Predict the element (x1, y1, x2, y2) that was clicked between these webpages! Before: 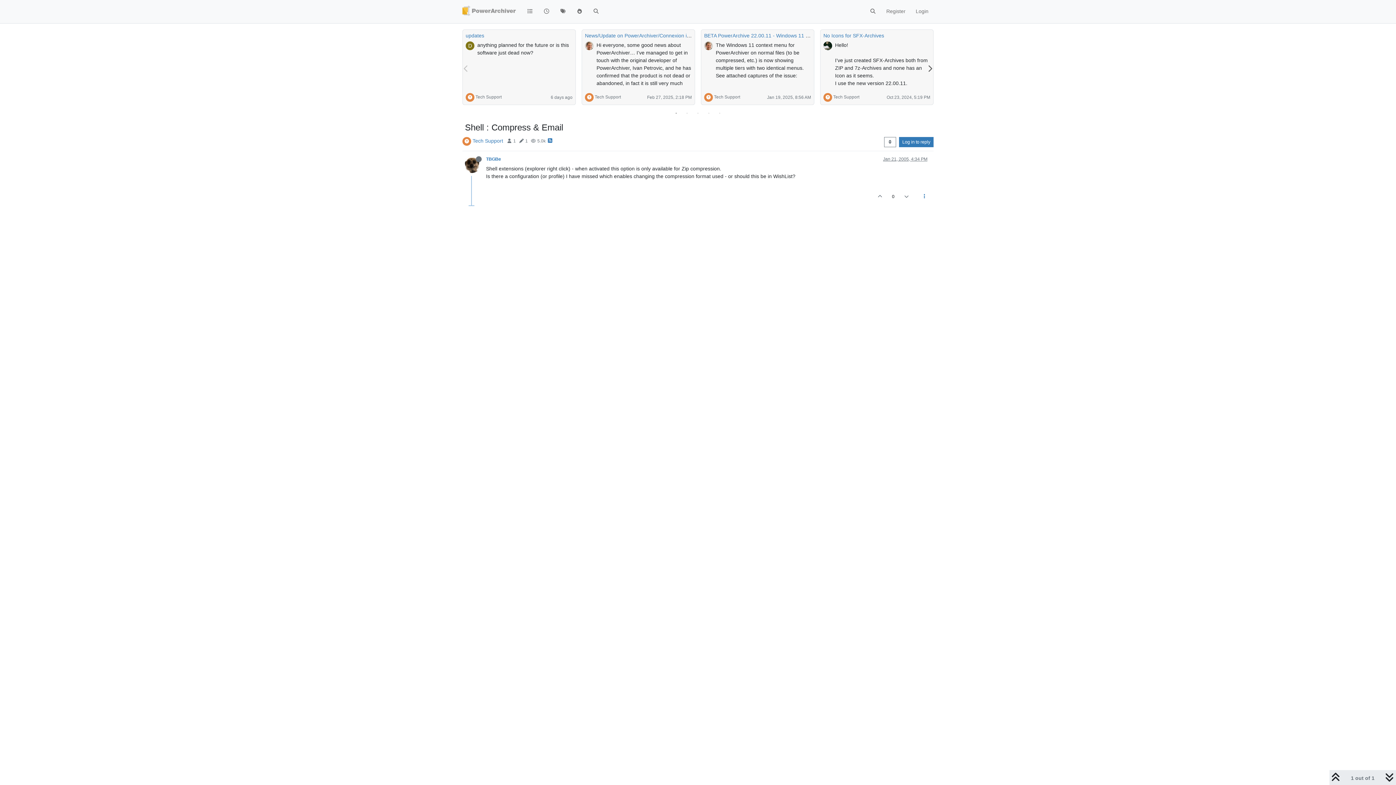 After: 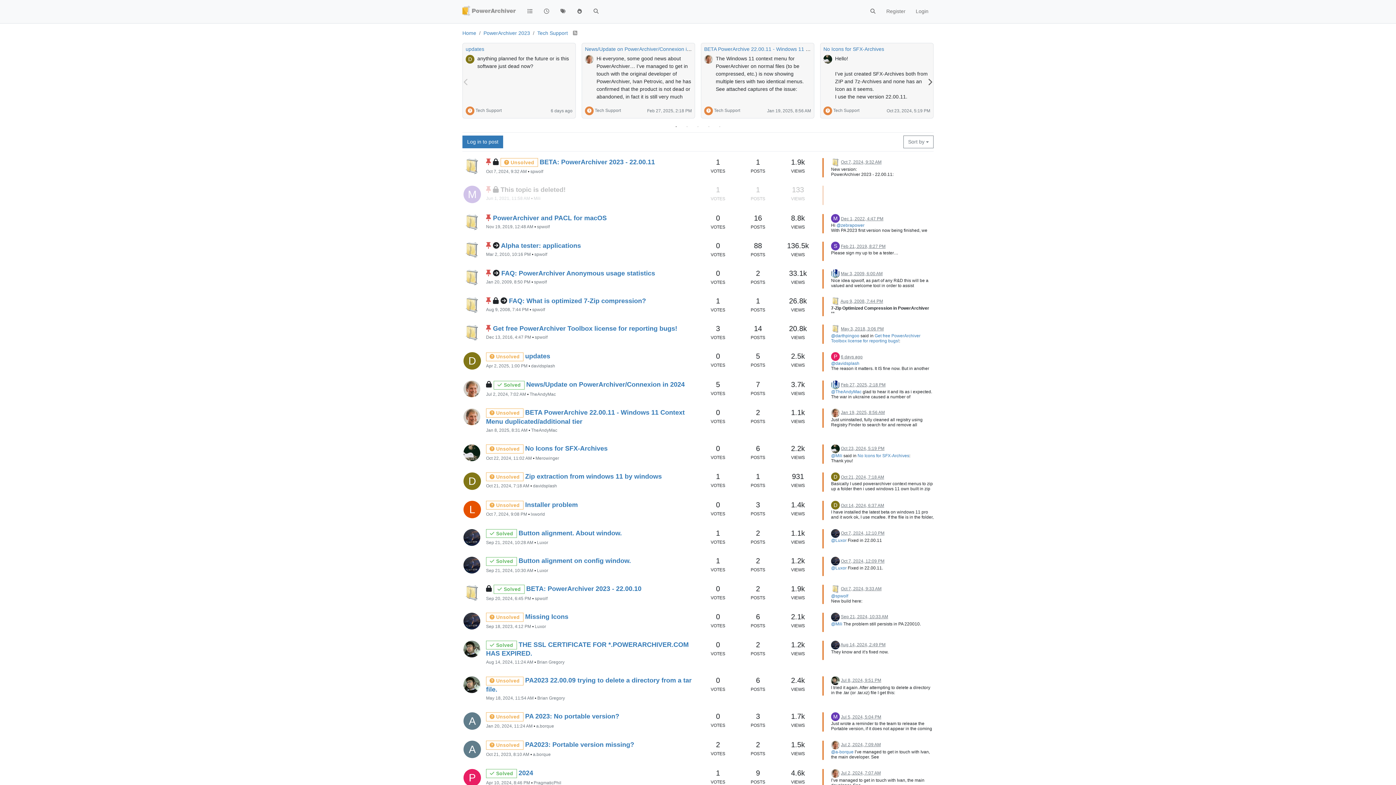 Action: label: Tech Support bbox: (594, 94, 621, 99)